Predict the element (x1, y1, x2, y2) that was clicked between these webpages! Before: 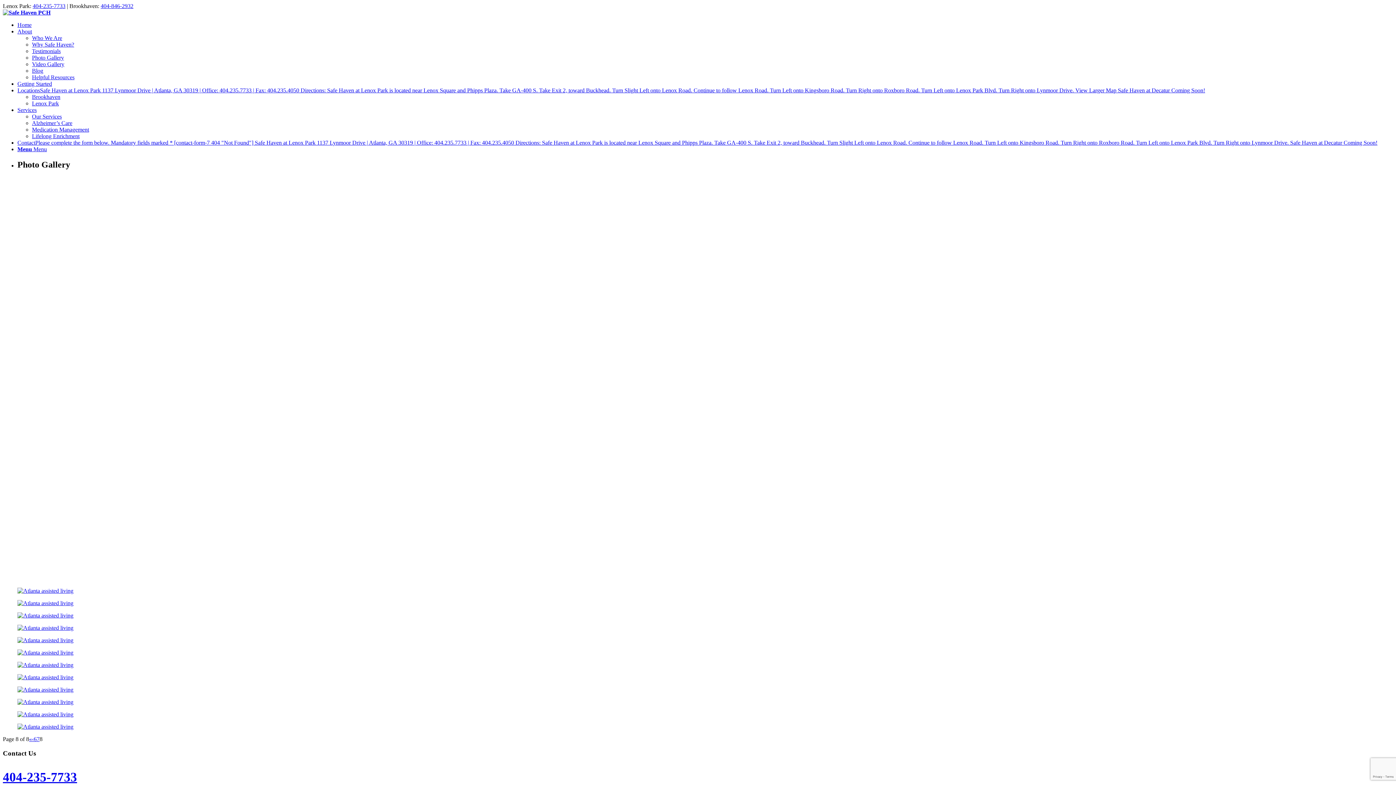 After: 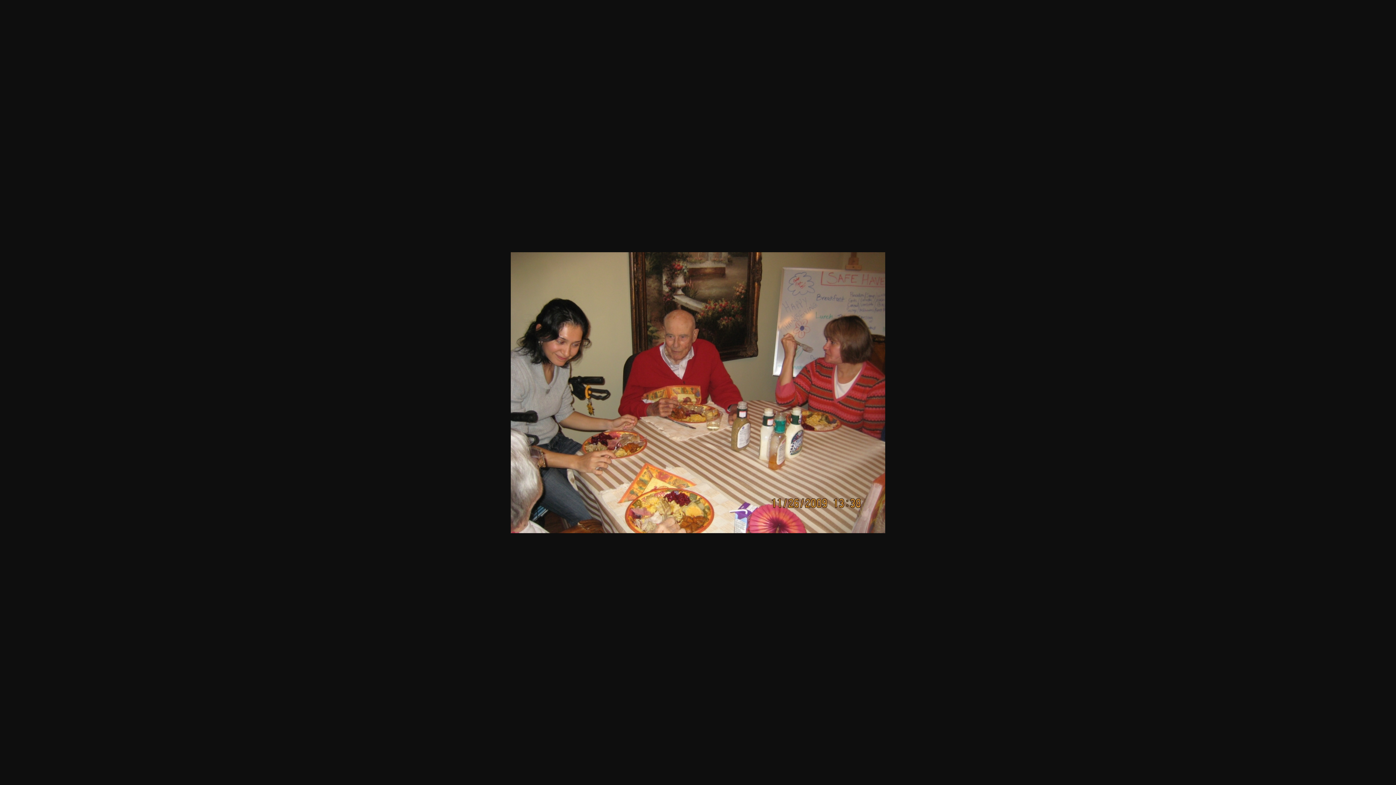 Action: bbox: (2, 588, 1393, 594) label: image IMG_5982